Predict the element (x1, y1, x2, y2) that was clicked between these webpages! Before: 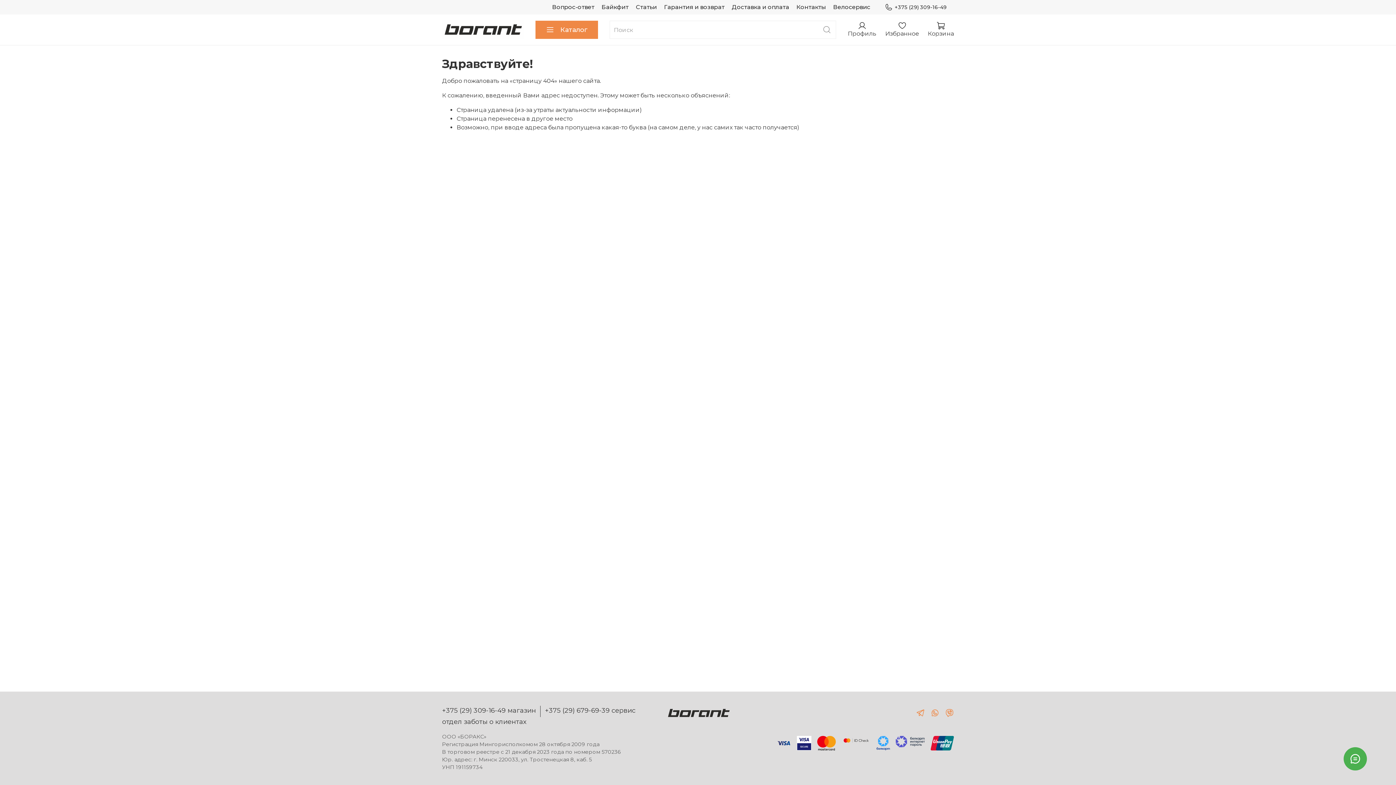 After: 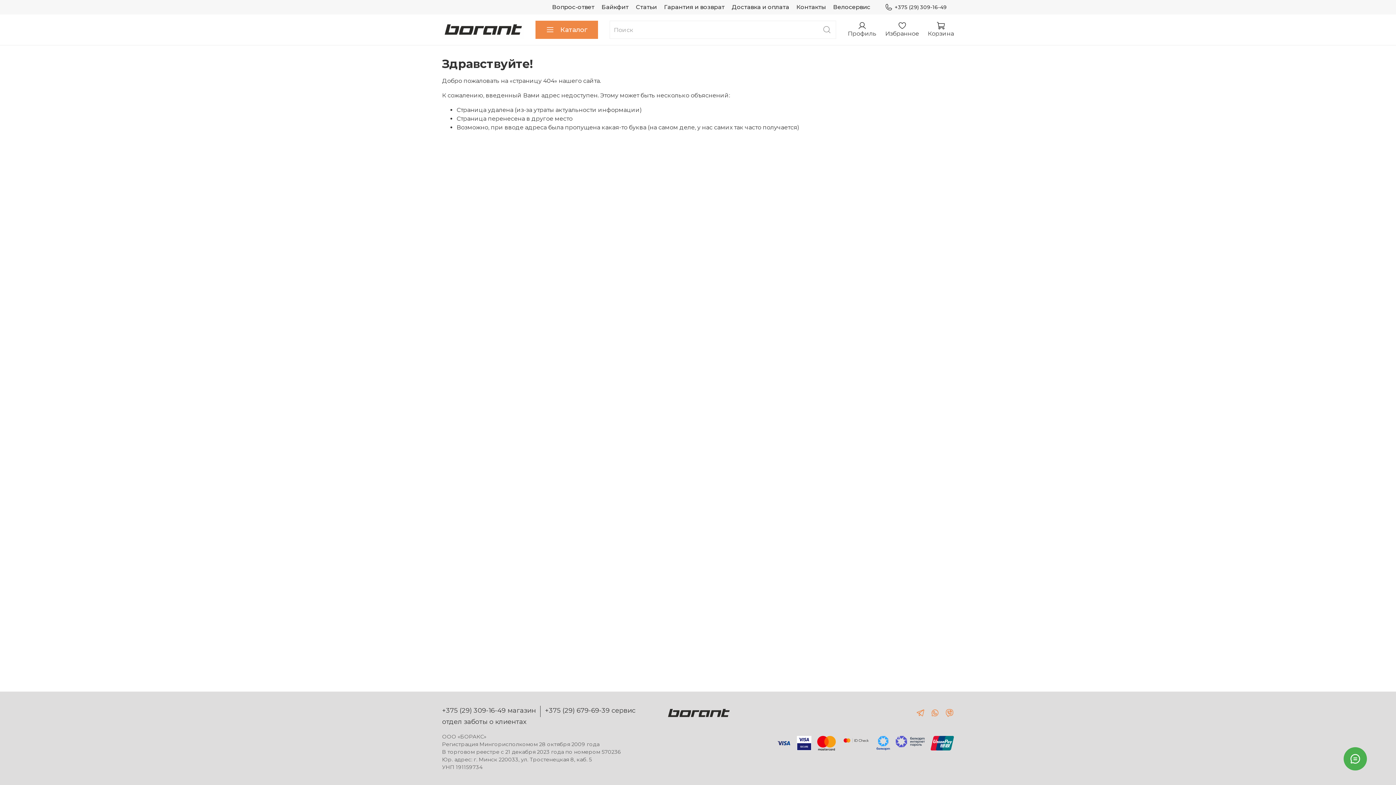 Action: label: +375 (29) 309-16-49 магазин bbox: (442, 706, 536, 714)